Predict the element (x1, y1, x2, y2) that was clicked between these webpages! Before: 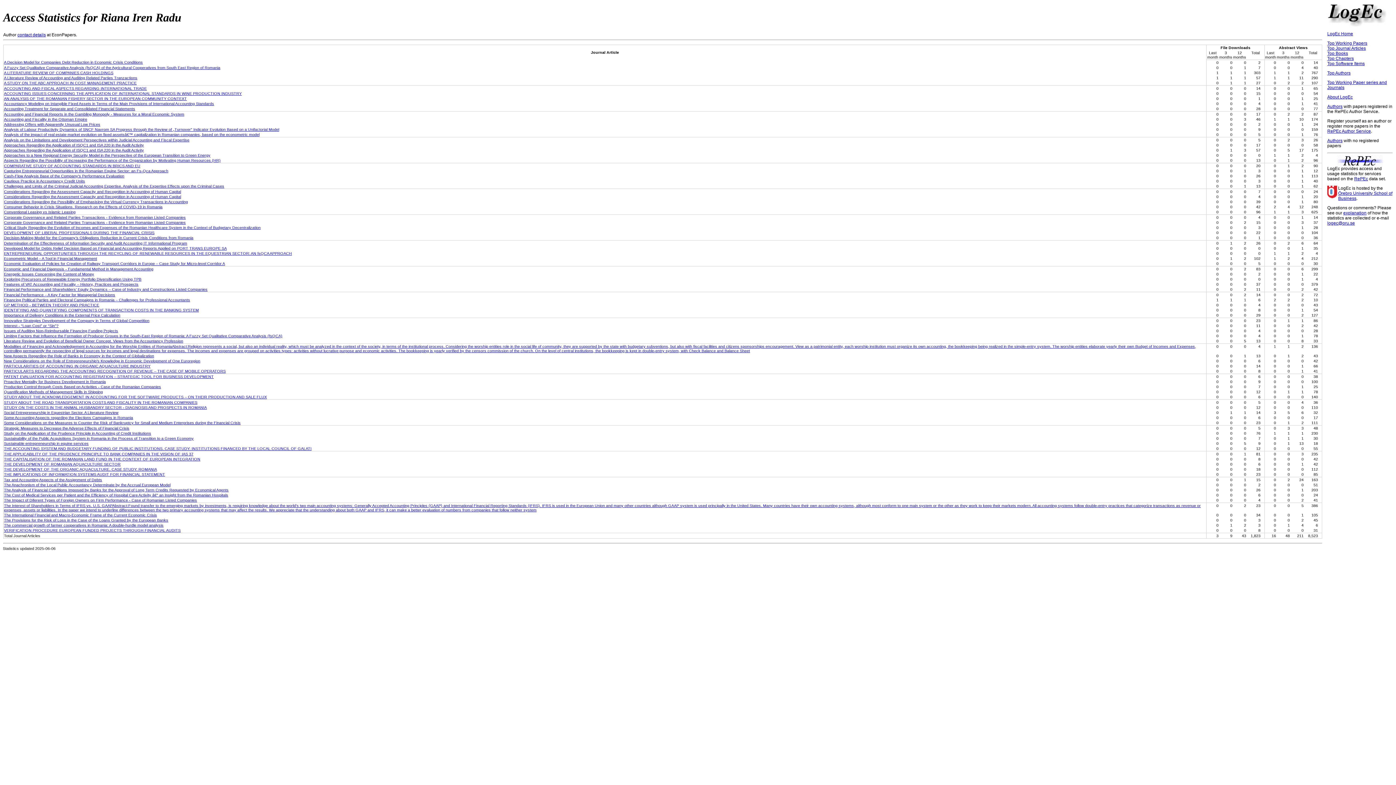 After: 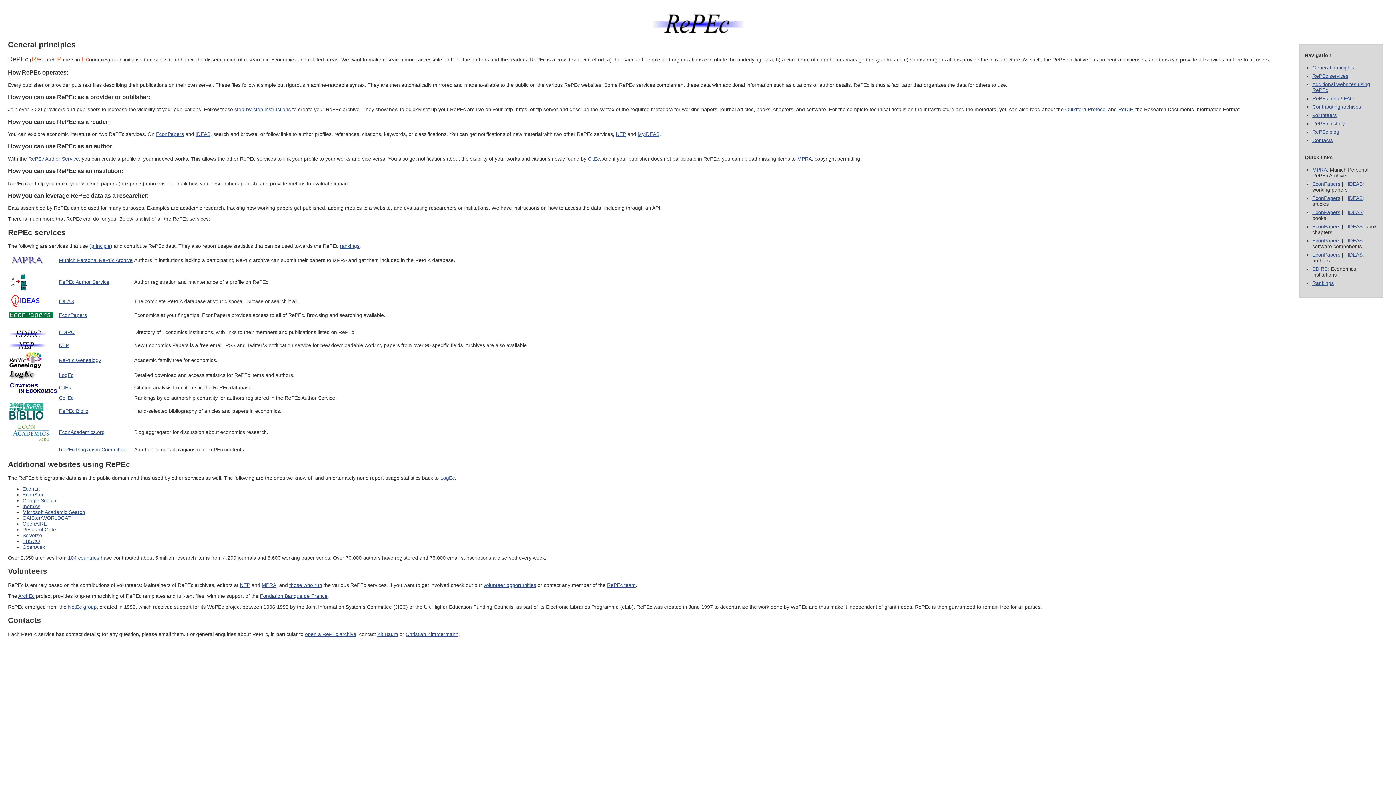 Action: label: RePEc bbox: (1354, 176, 1368, 181)